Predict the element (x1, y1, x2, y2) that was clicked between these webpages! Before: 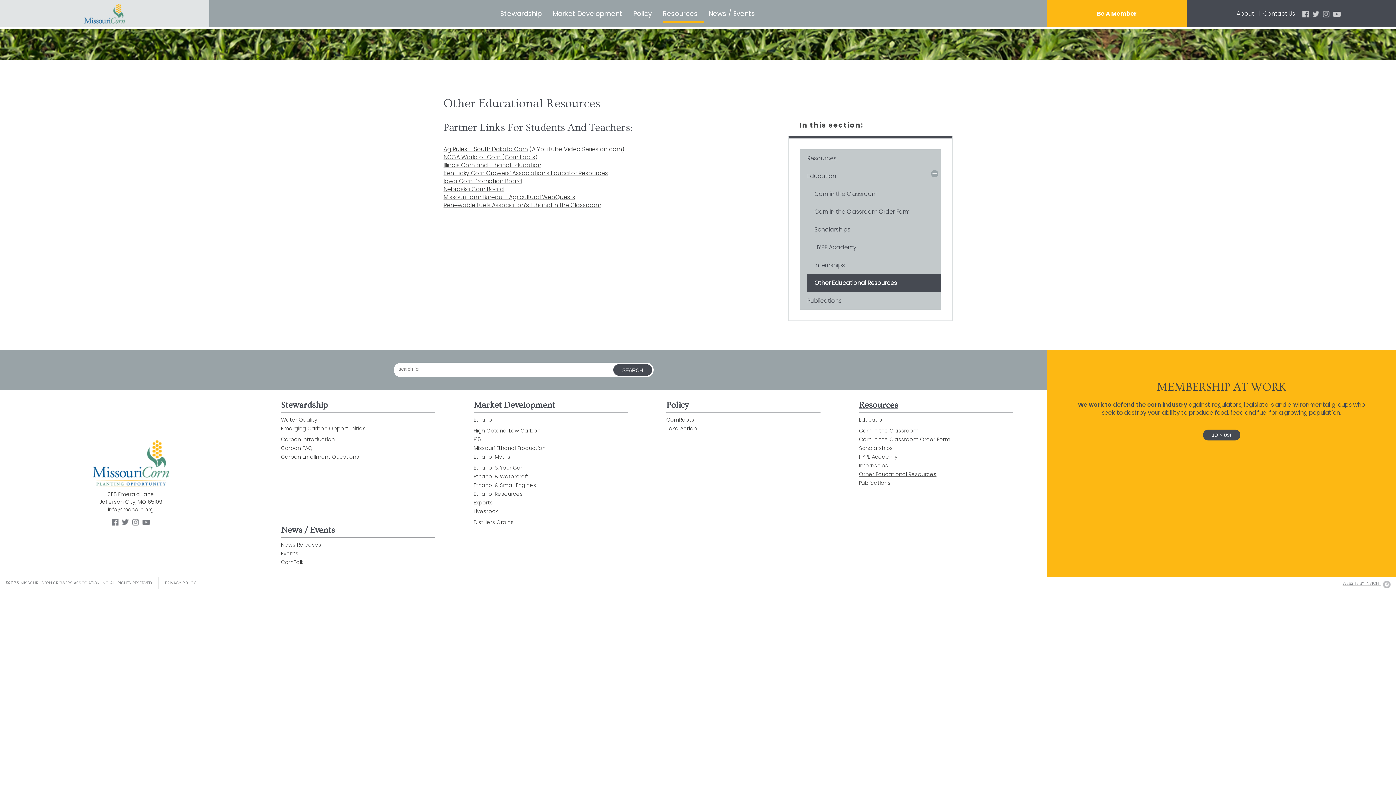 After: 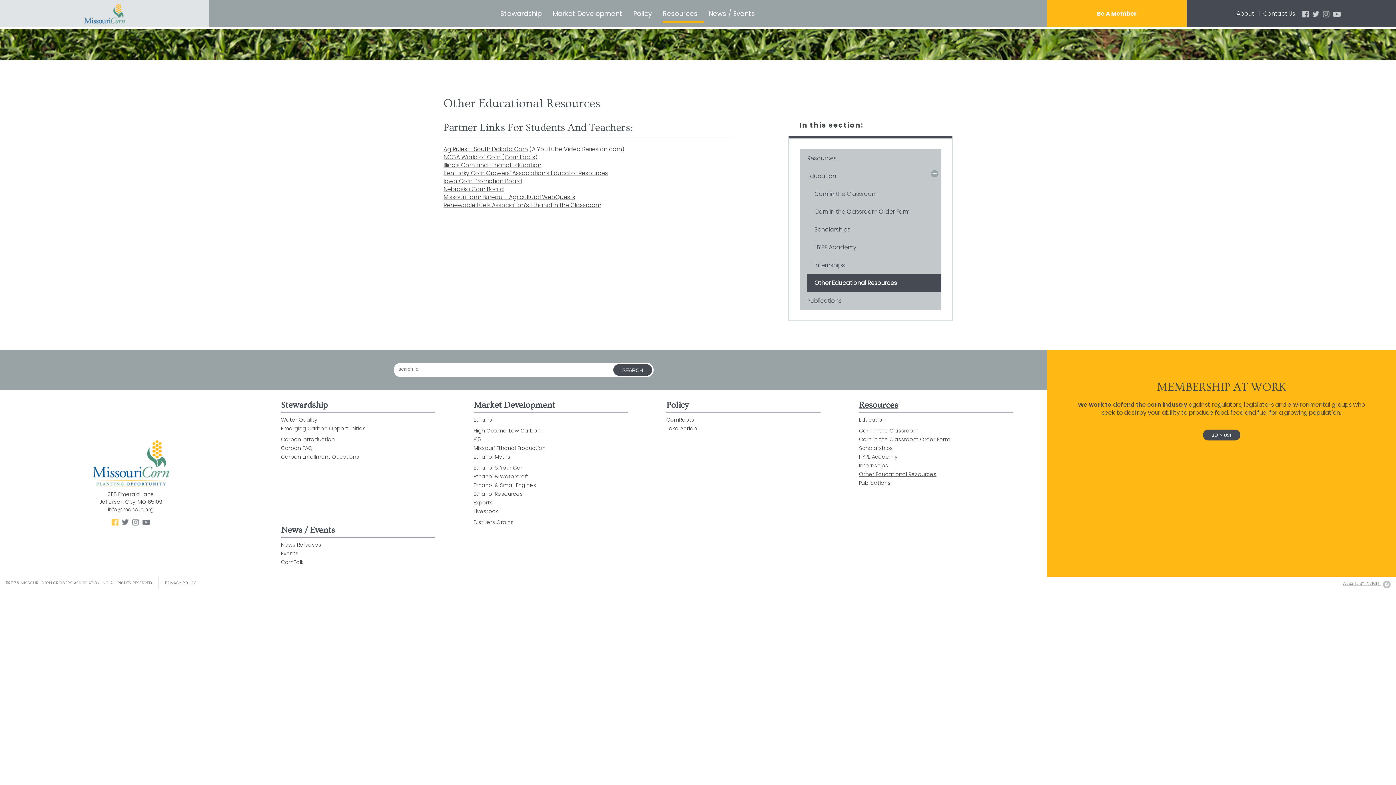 Action: bbox: (111, 519, 118, 525)